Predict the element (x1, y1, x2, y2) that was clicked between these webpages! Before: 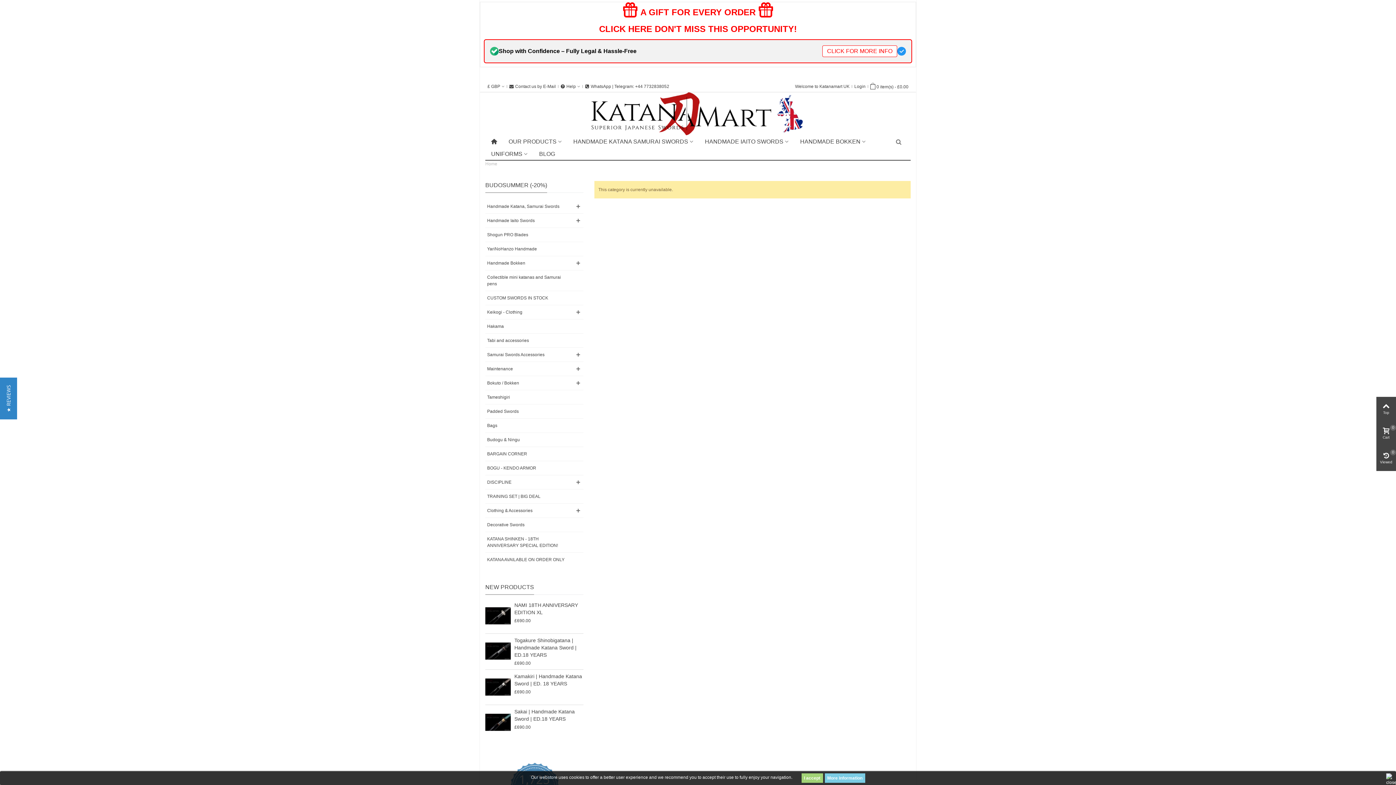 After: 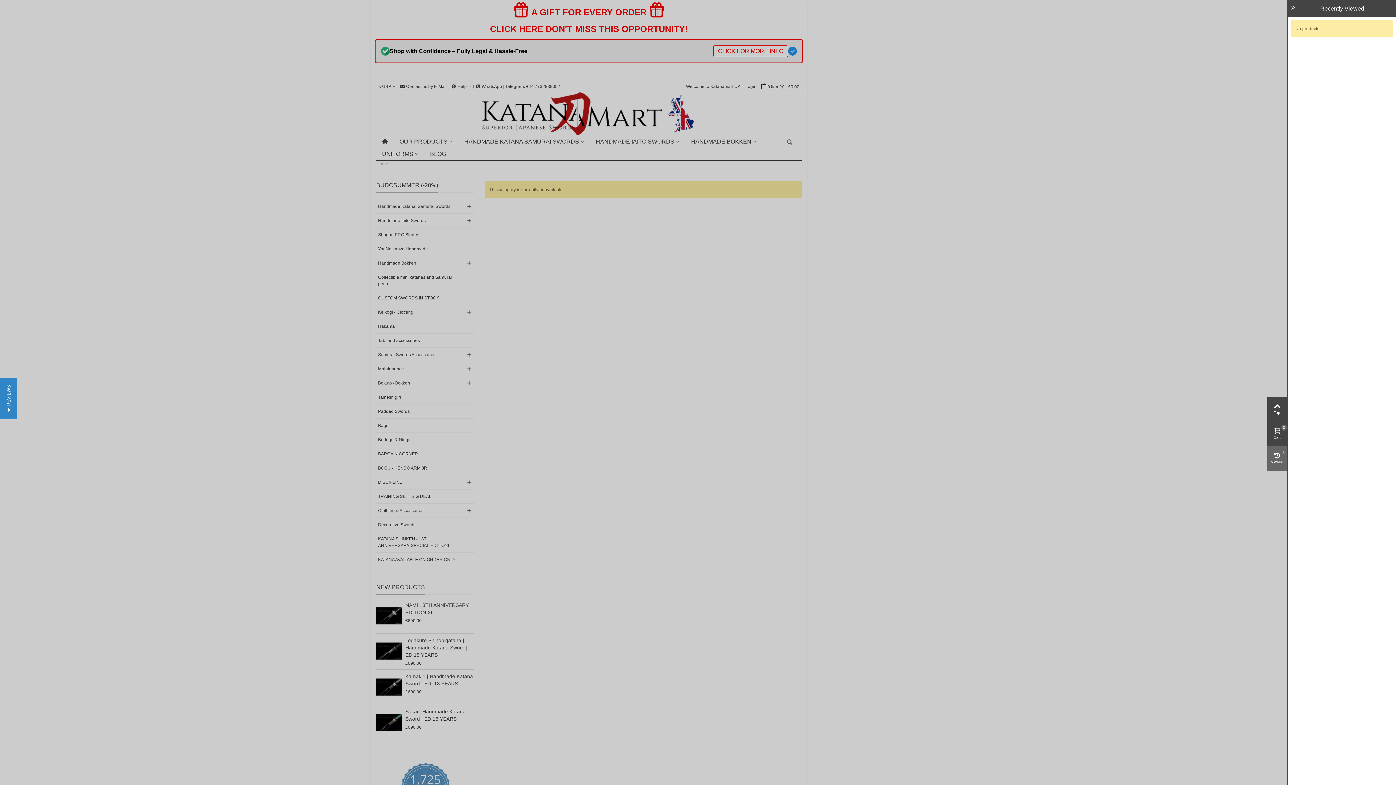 Action: label: Viewed
0 bbox: (1376, 446, 1396, 471)